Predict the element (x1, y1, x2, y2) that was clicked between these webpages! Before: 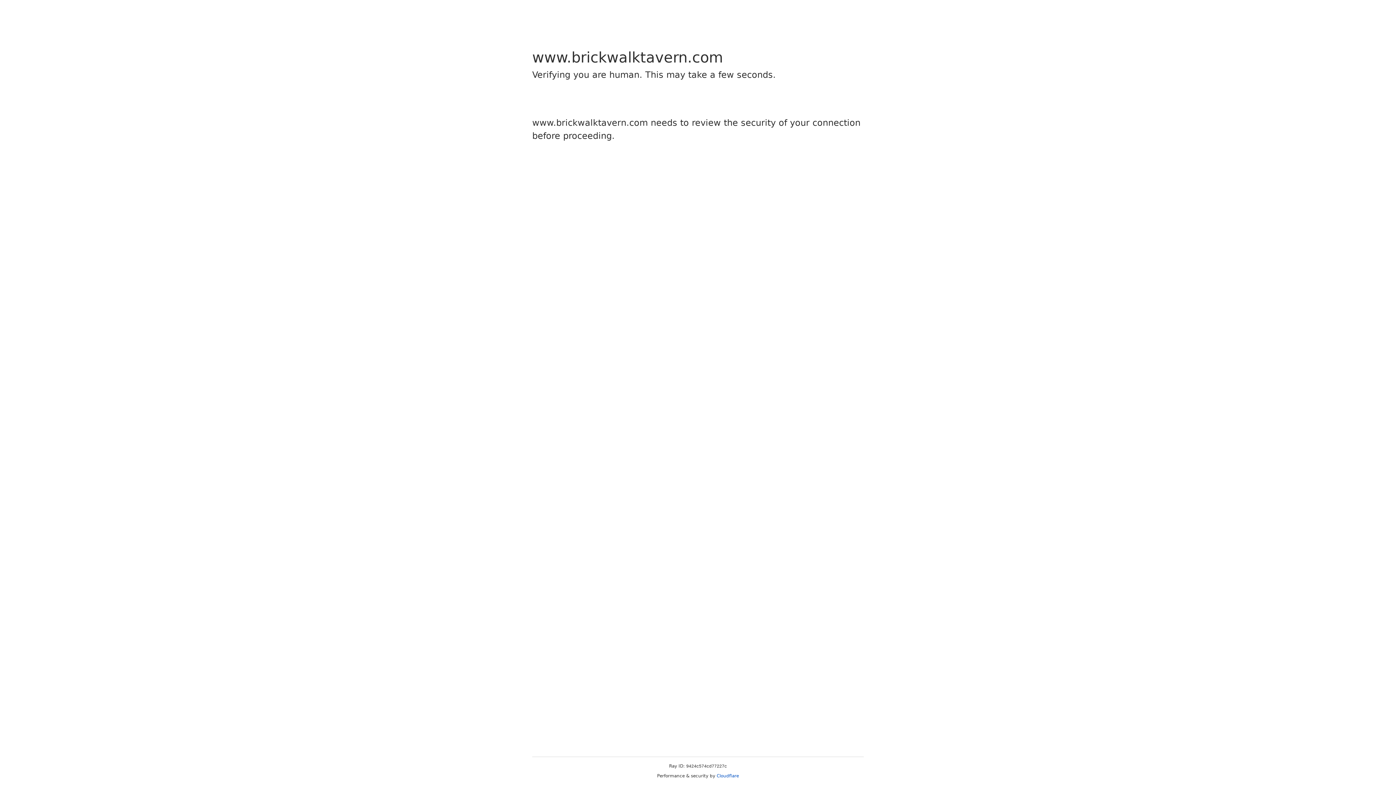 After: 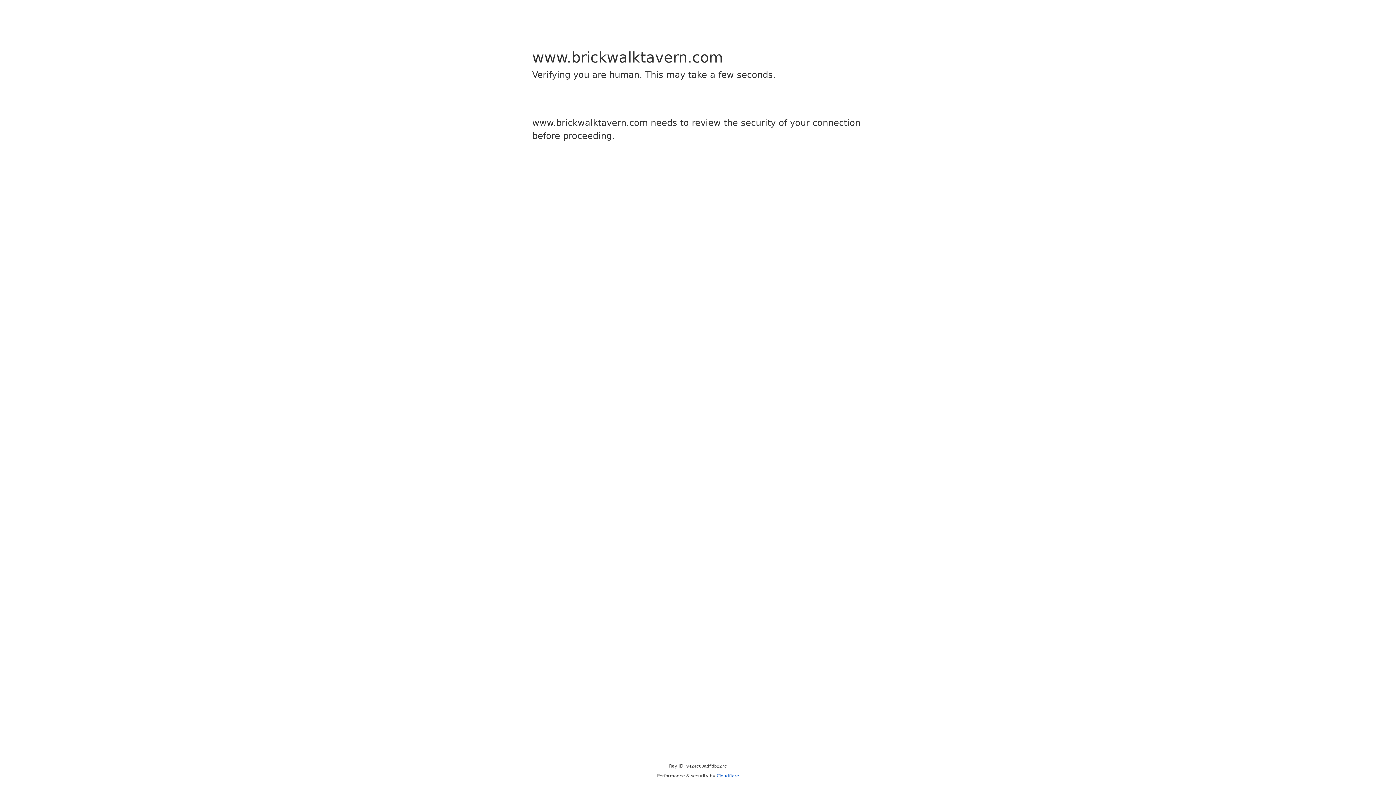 Action: bbox: (716, 773, 739, 778) label: Cloudflare